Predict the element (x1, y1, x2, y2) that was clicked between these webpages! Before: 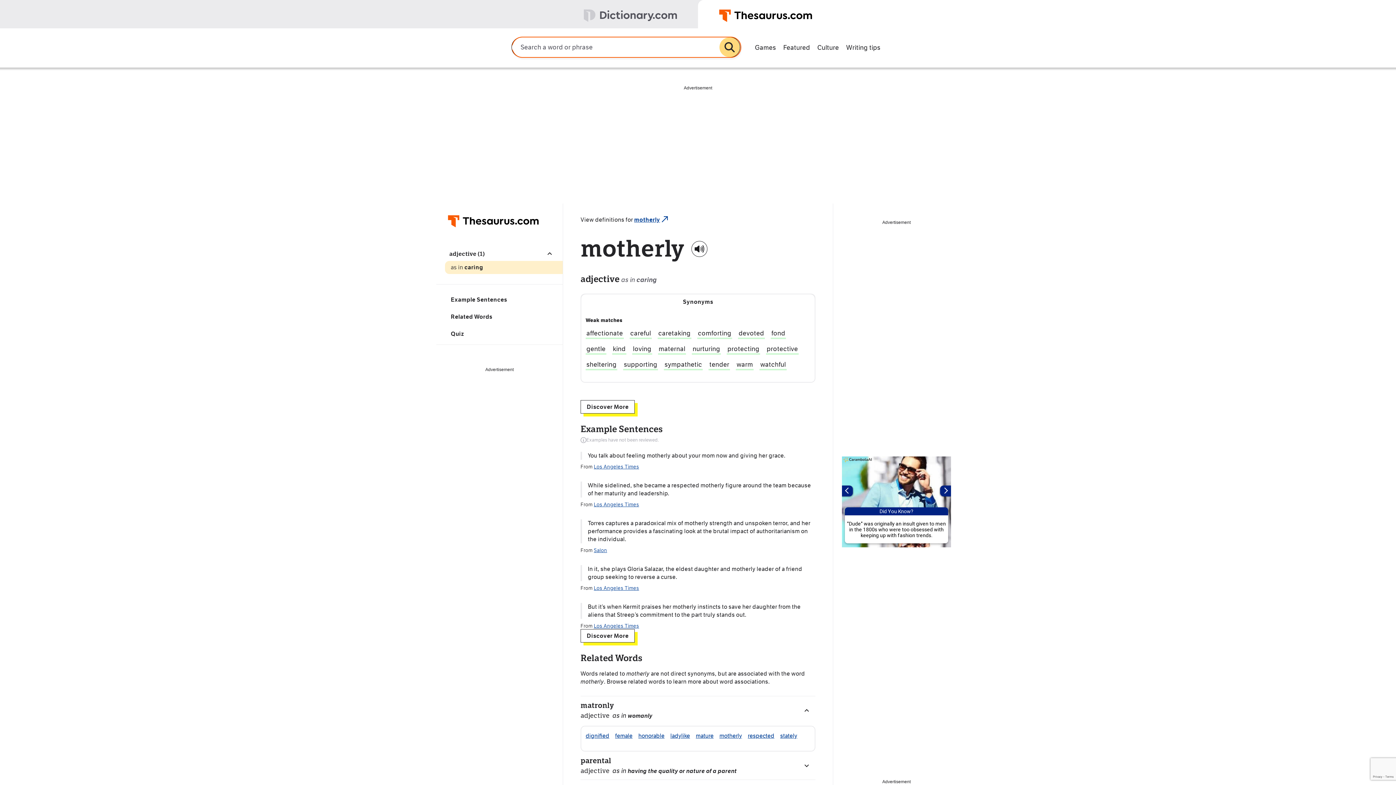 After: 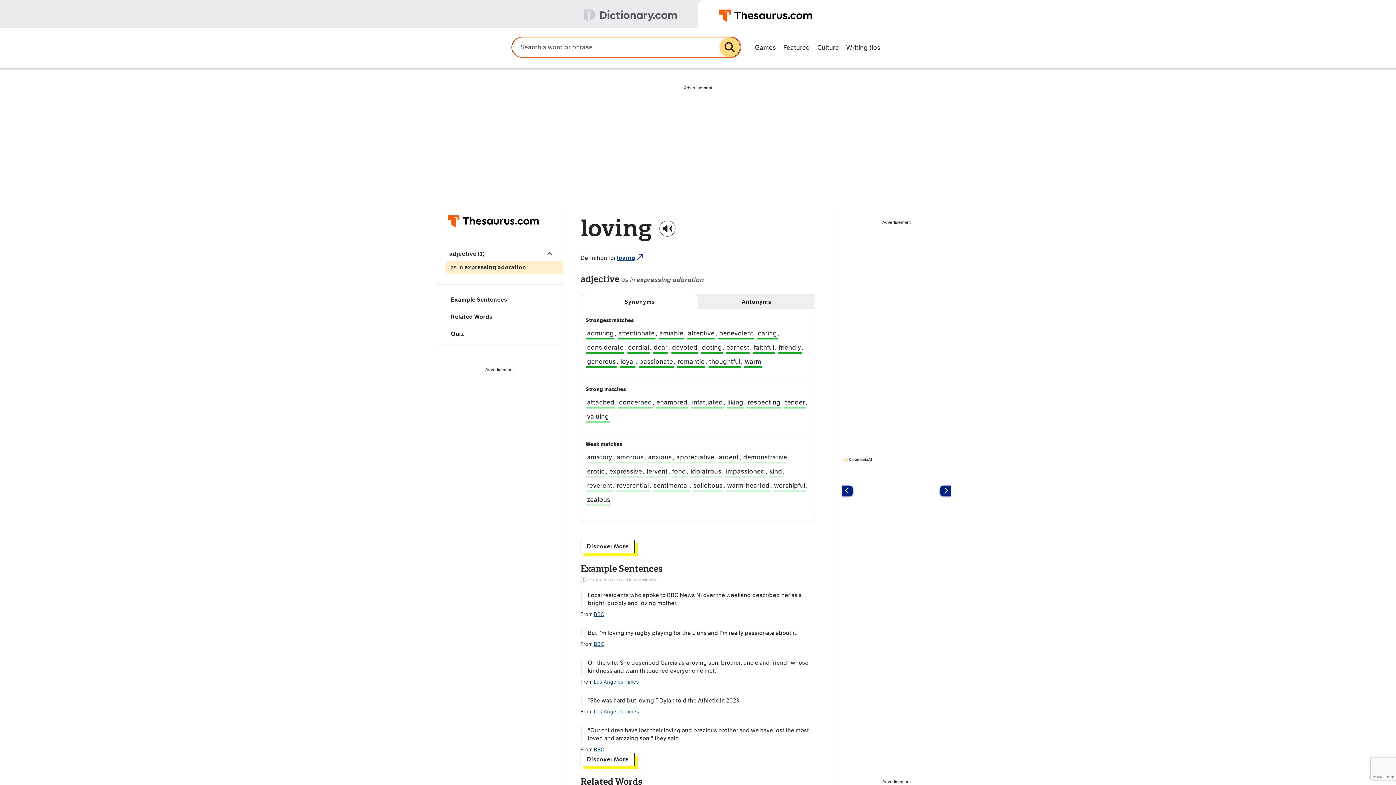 Action: label: loving bbox: (632, 345, 652, 354)